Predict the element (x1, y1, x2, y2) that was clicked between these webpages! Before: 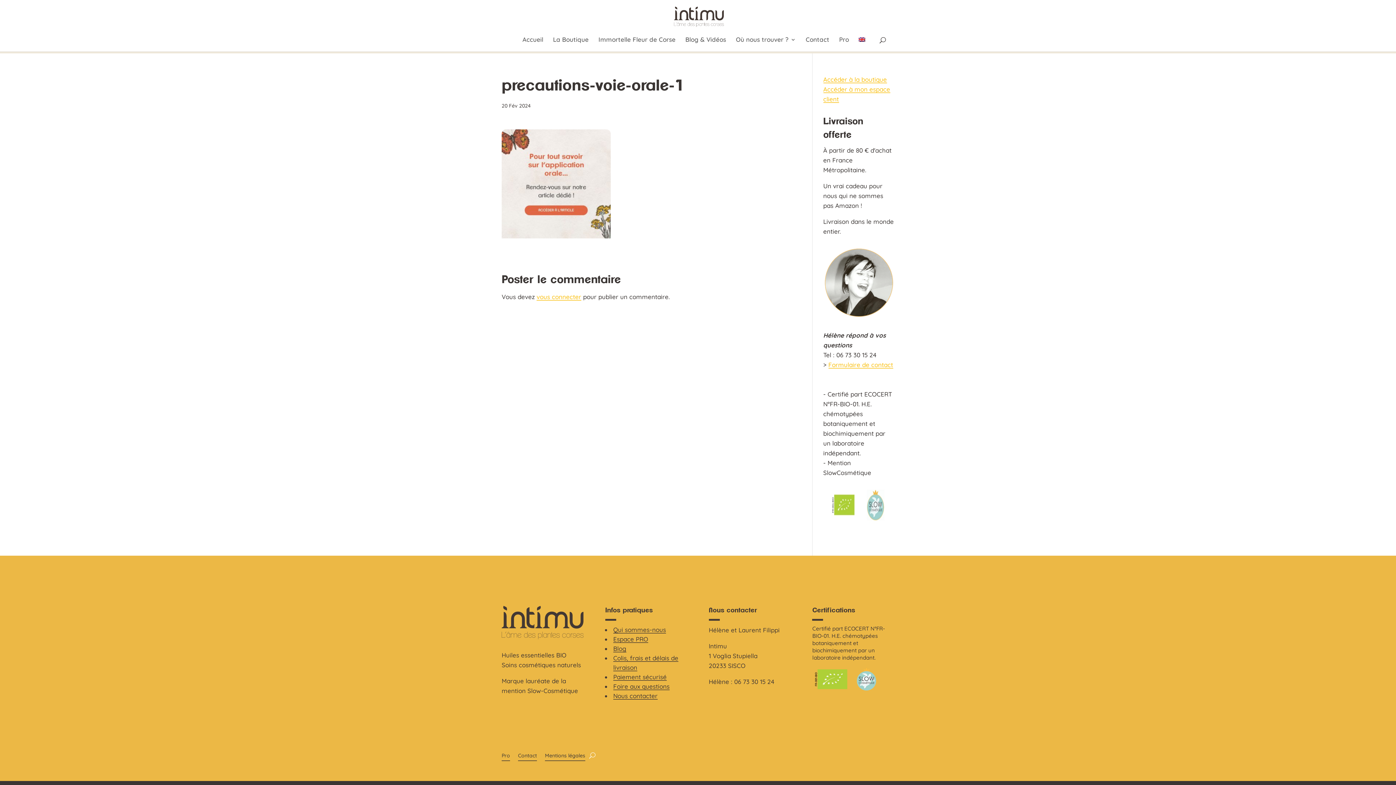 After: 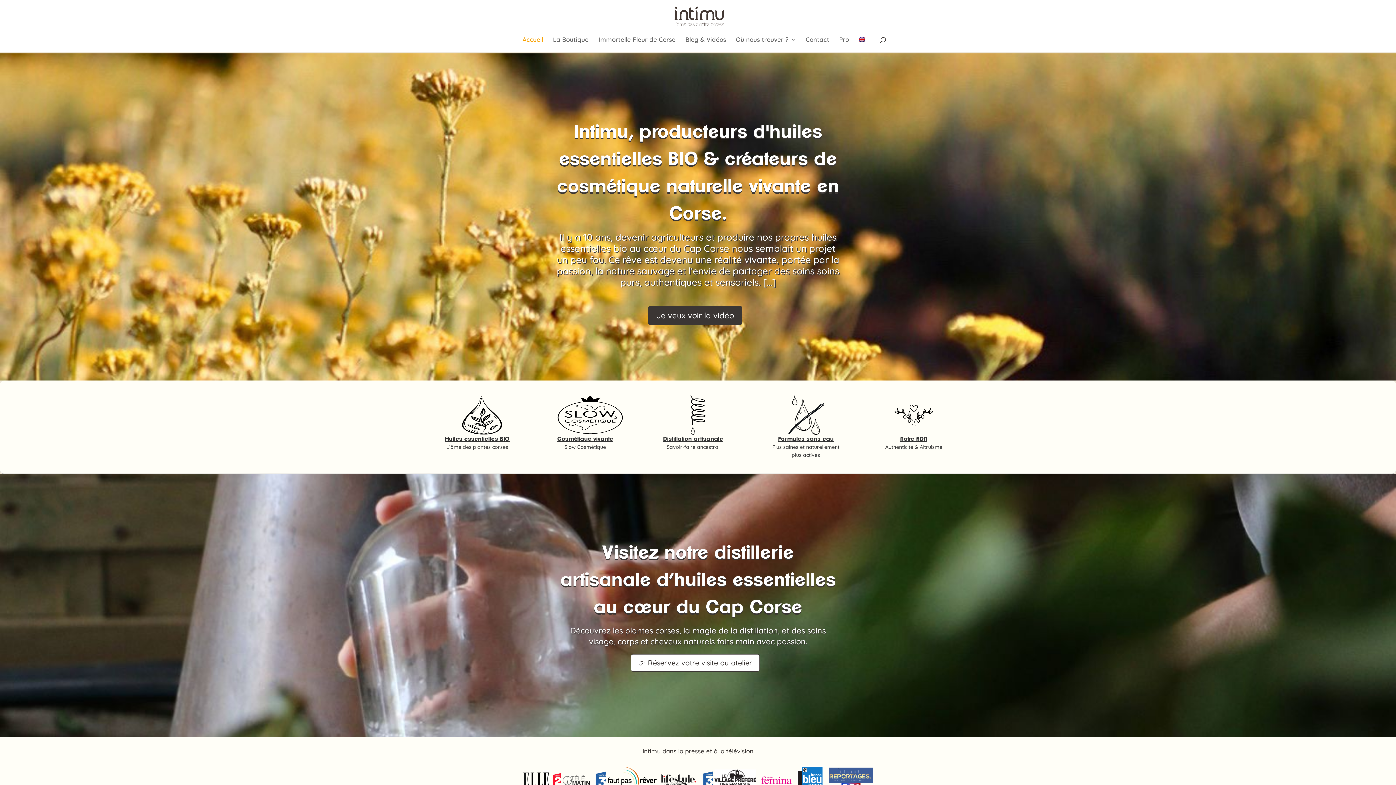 Action: bbox: (674, 12, 723, 19)